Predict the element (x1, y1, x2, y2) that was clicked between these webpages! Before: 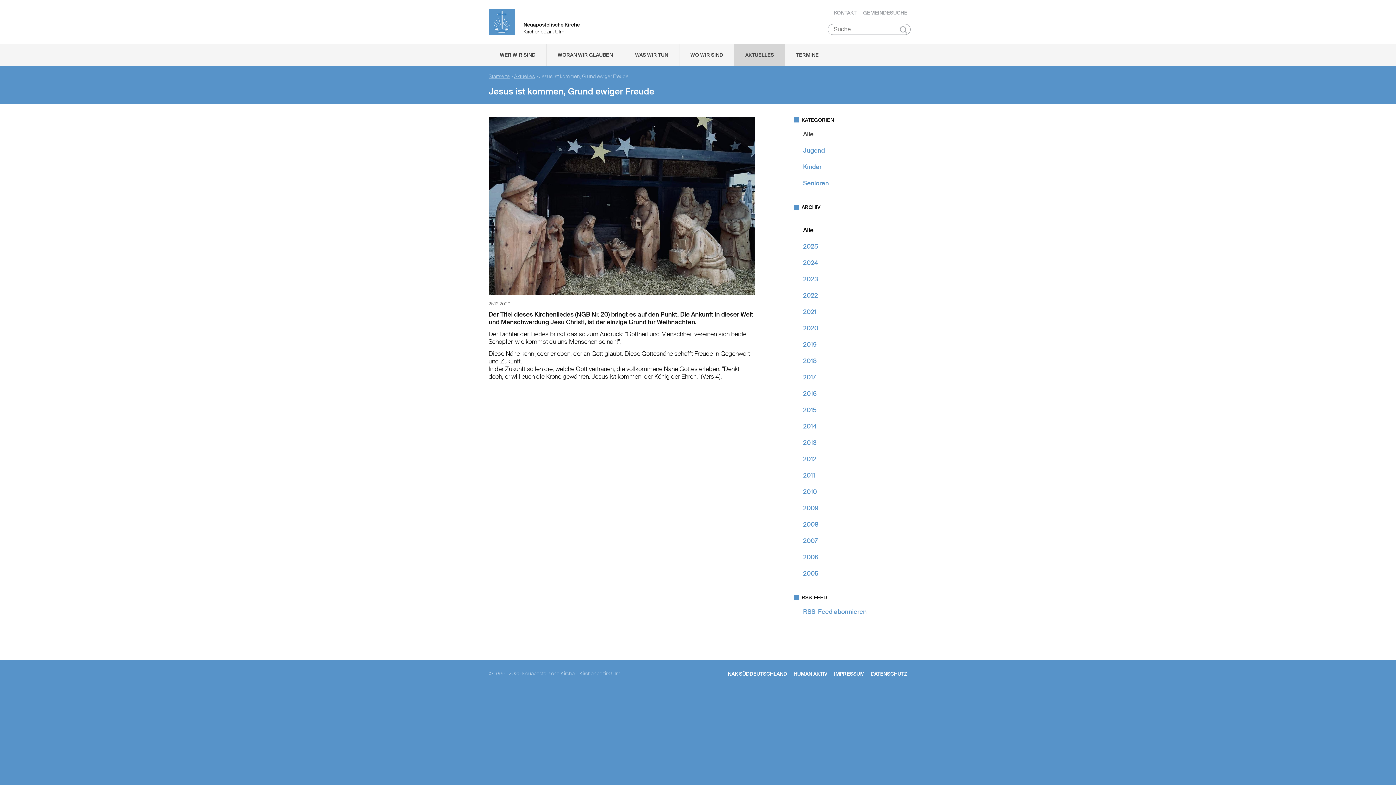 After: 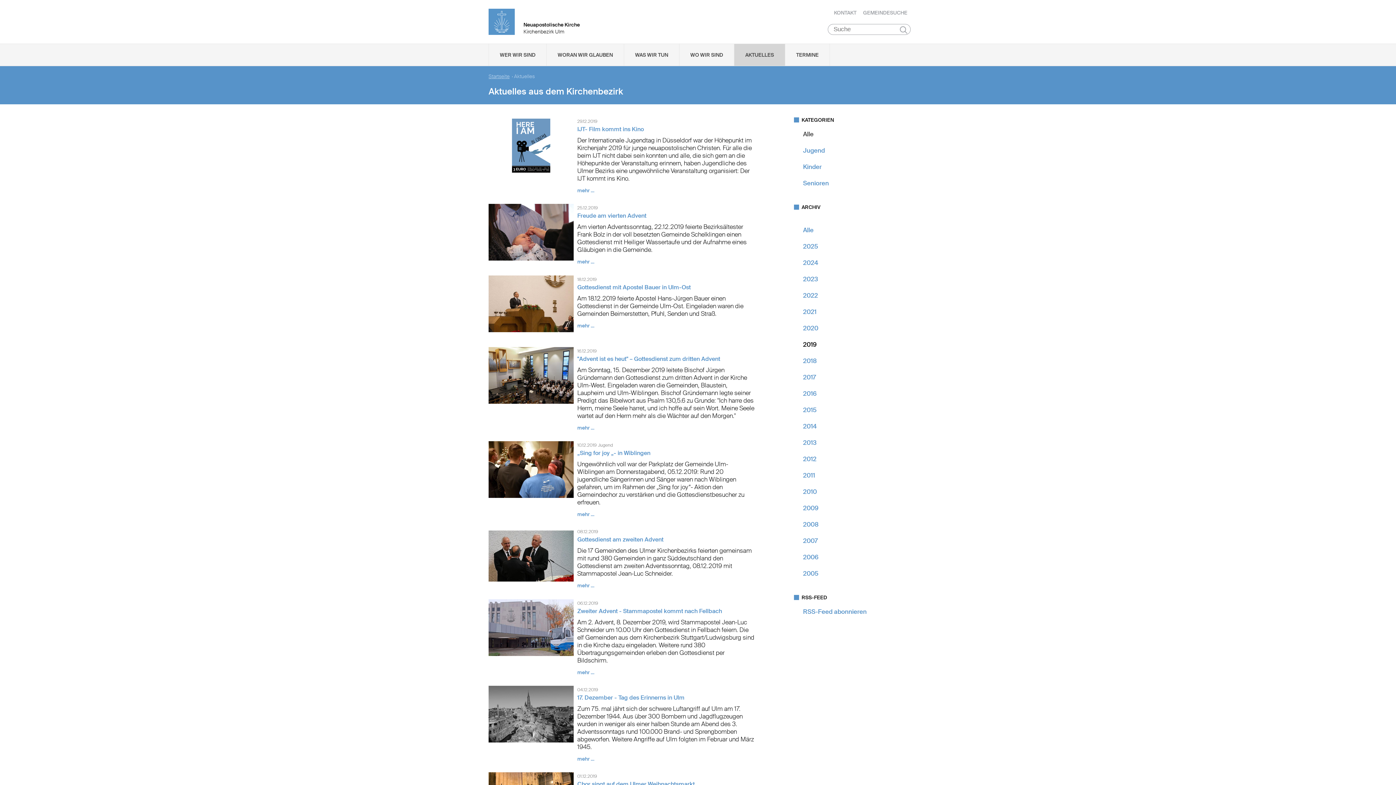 Action: label: 2019 bbox: (803, 340, 816, 348)